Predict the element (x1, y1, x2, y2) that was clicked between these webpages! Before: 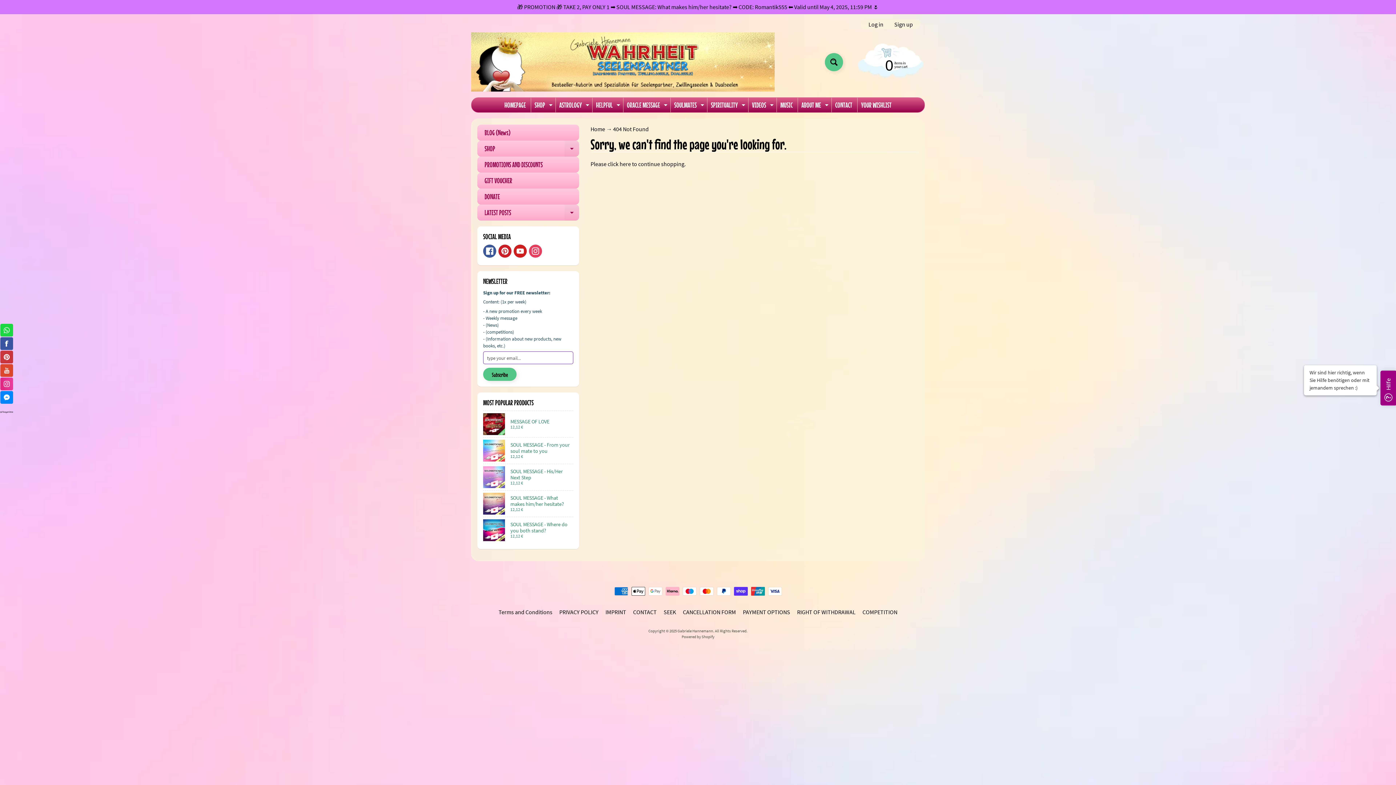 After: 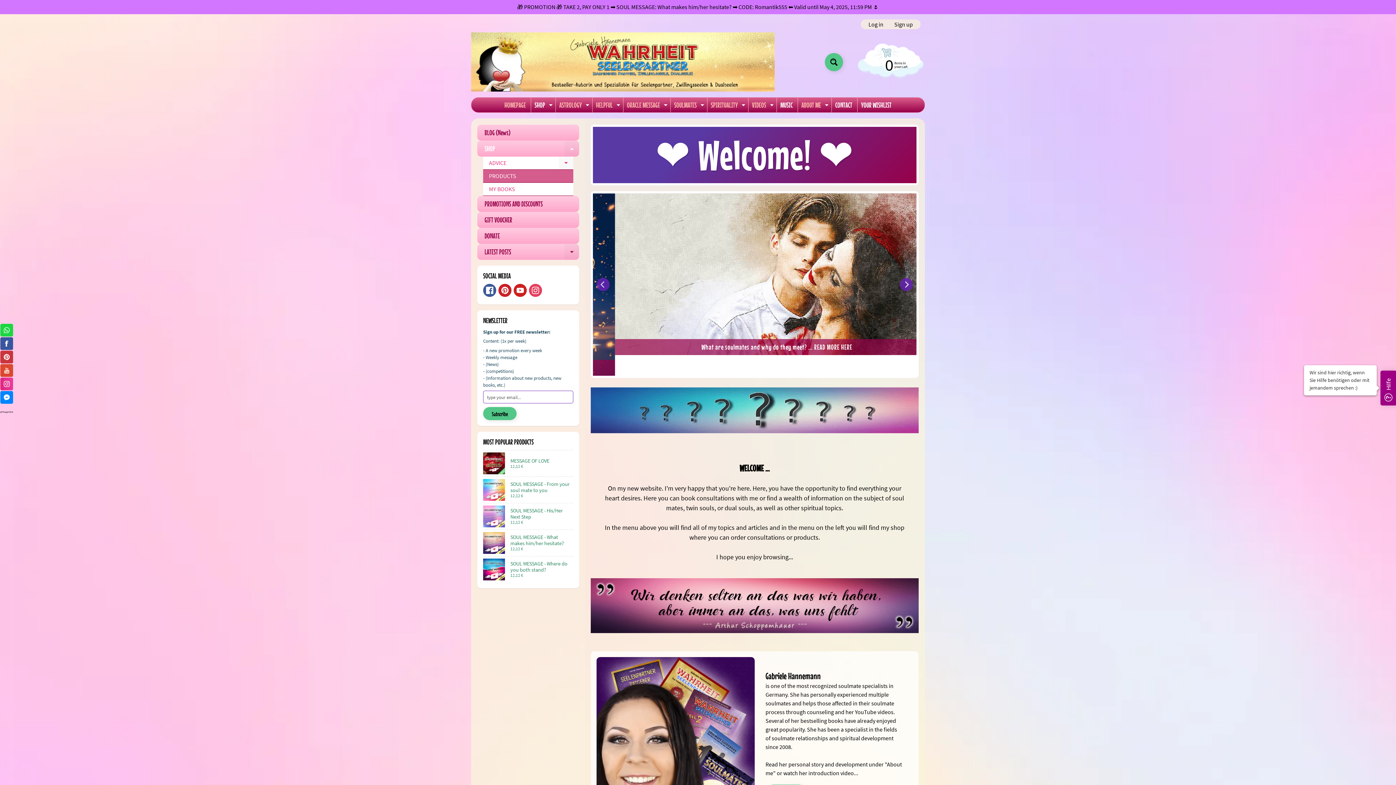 Action: label: HELPFUL
Expand child menu bbox: (592, 97, 622, 112)